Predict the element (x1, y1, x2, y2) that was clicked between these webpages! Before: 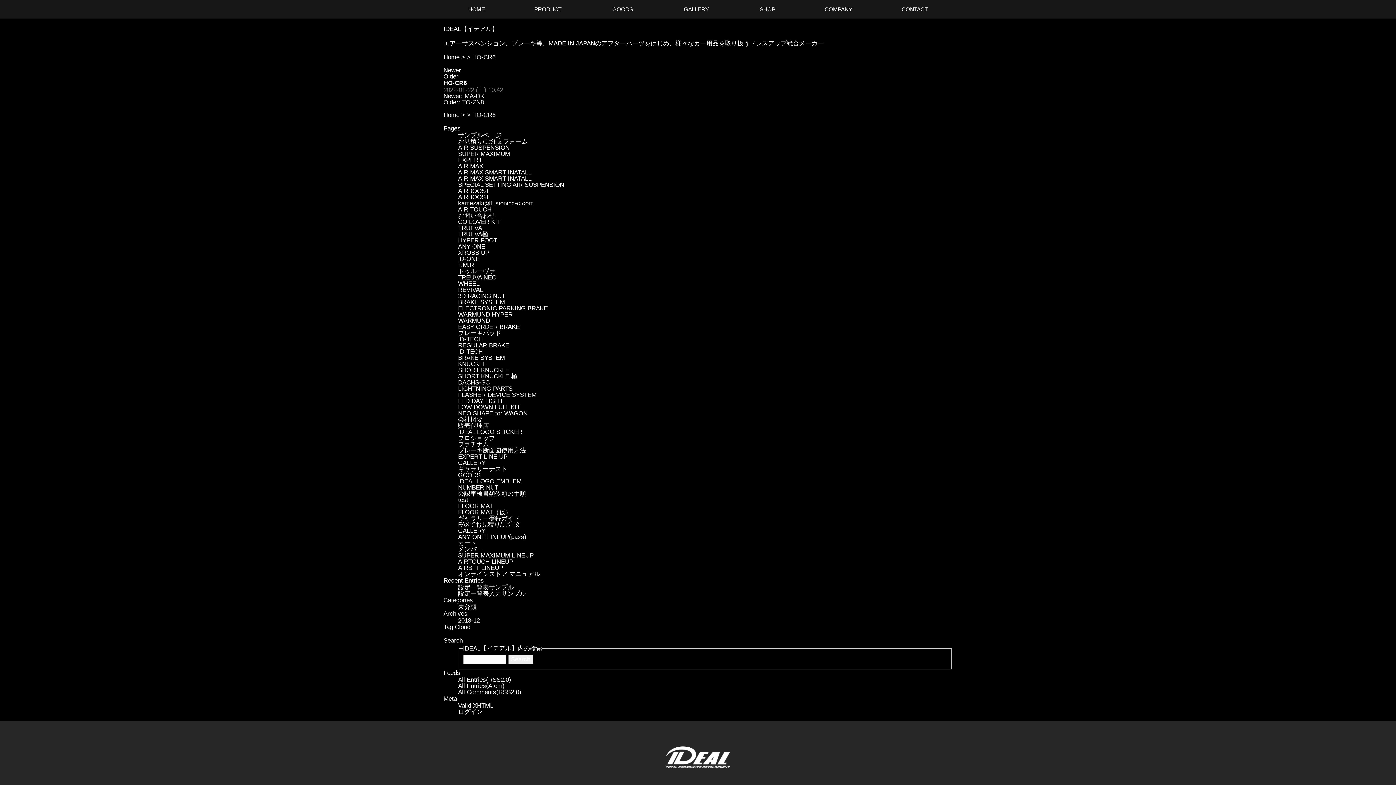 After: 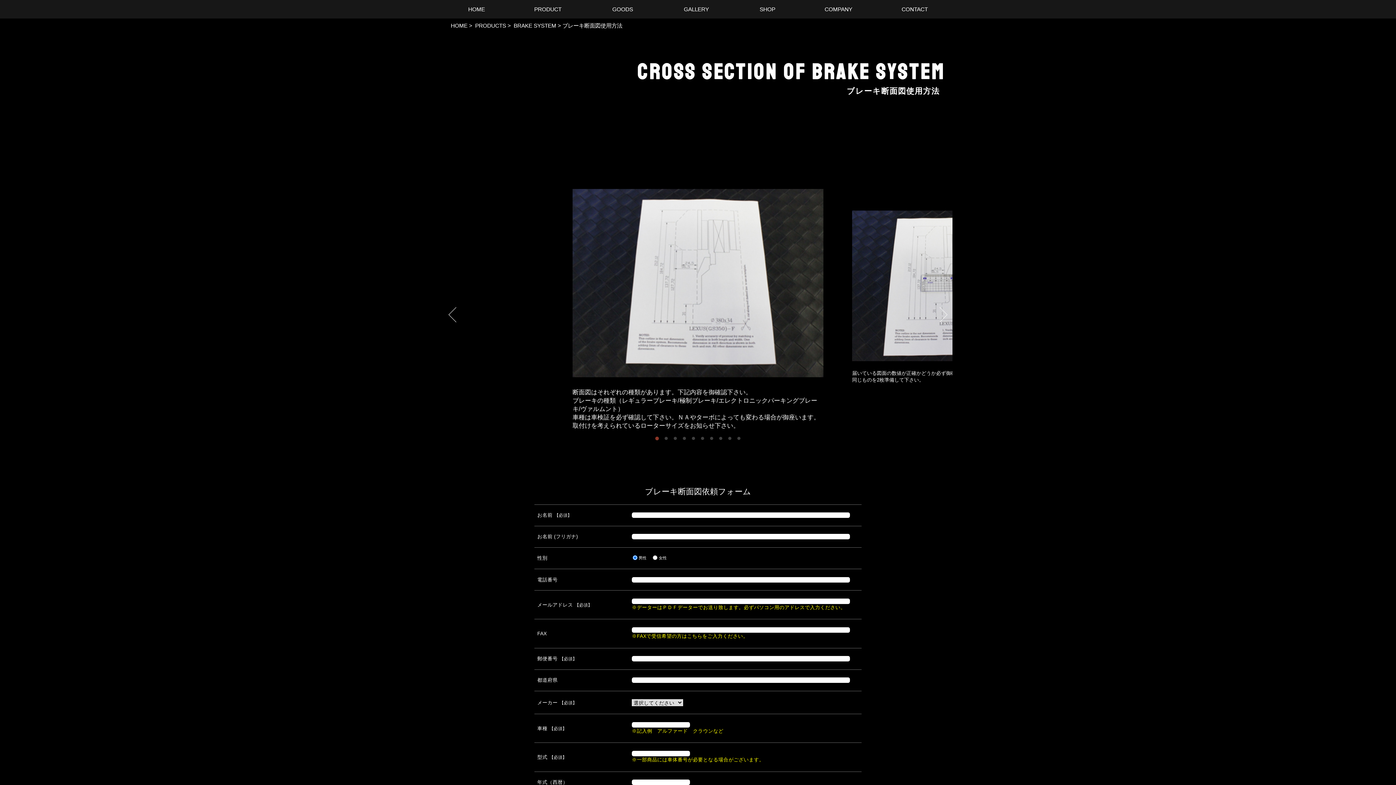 Action: bbox: (458, 447, 526, 454) label: ブレーキ断面図使用方法